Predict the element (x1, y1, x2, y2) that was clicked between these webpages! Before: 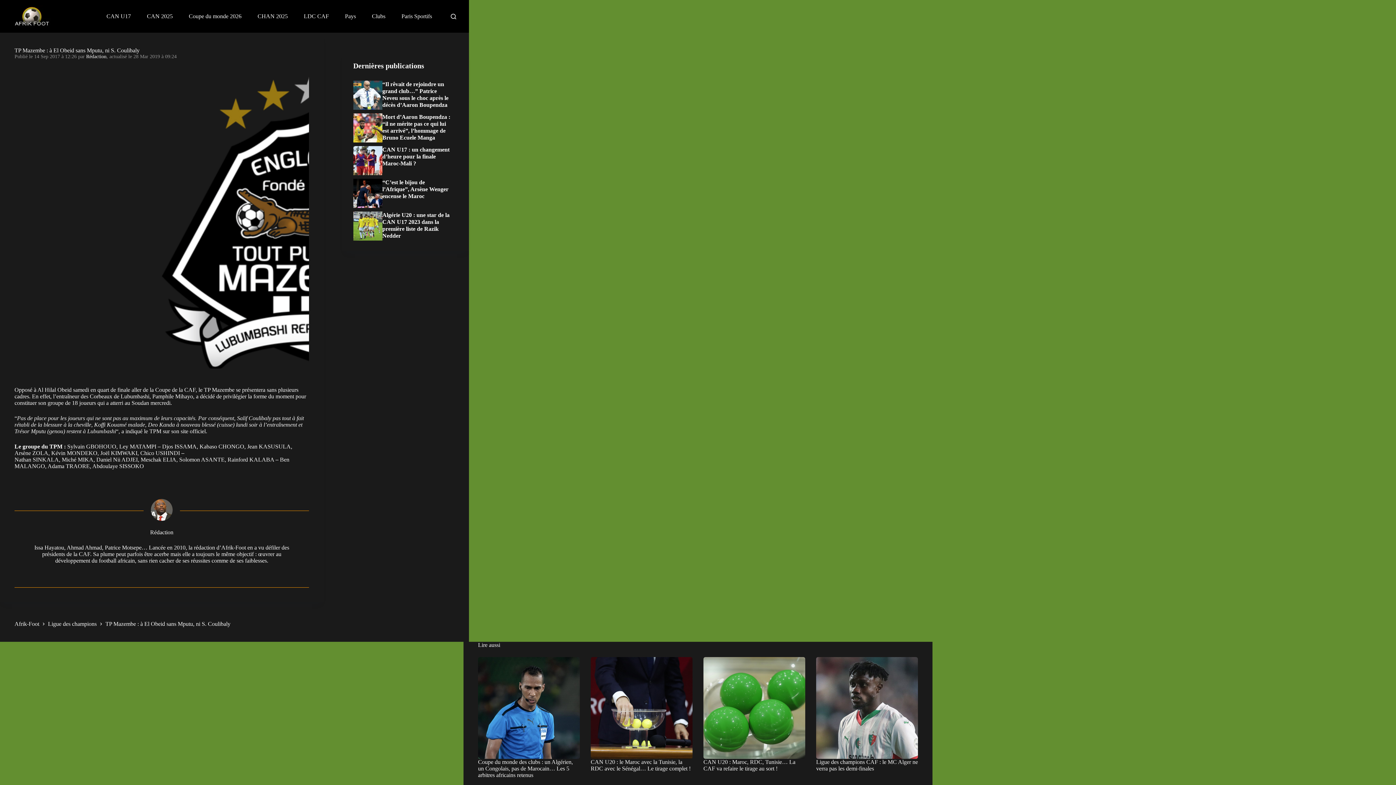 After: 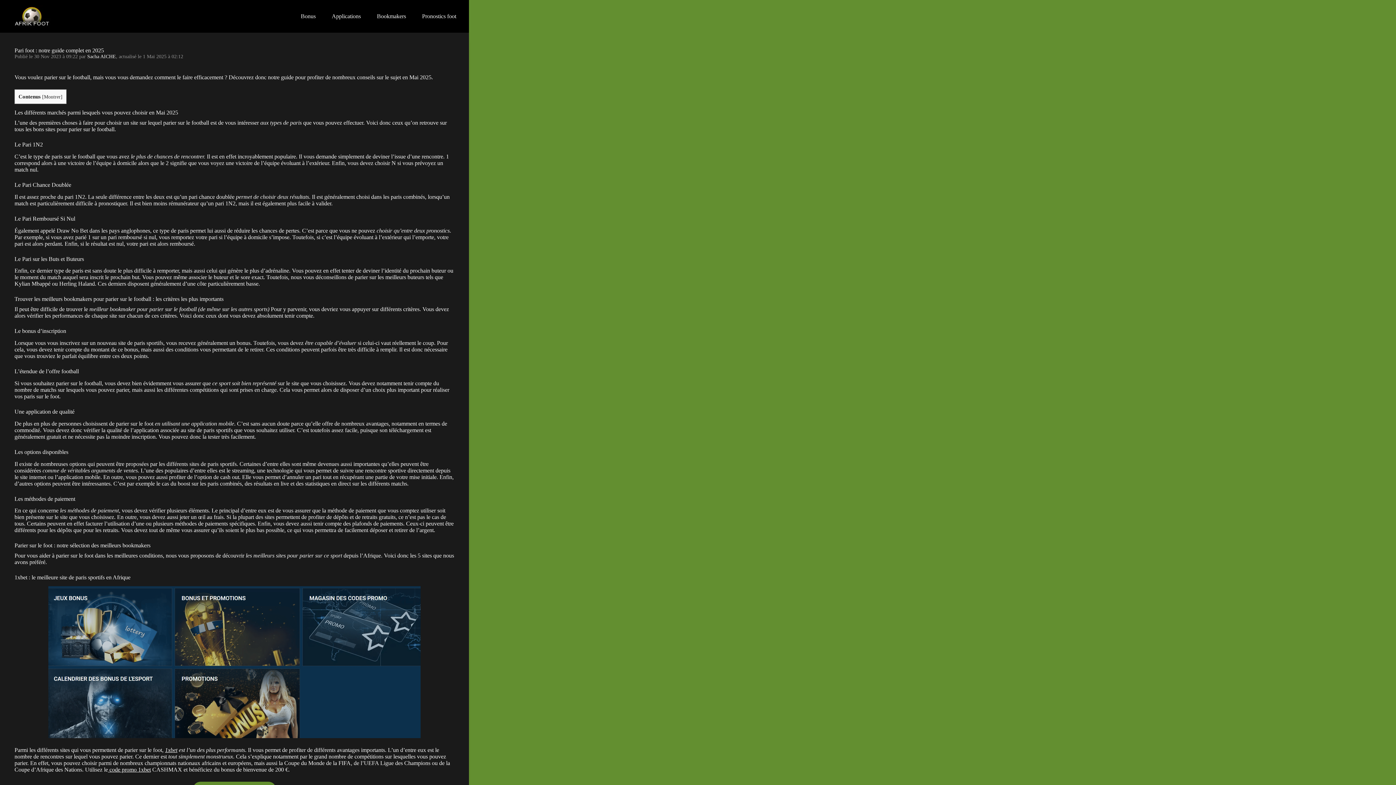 Action: label: Paris Sportifs bbox: (397, 0, 443, 32)